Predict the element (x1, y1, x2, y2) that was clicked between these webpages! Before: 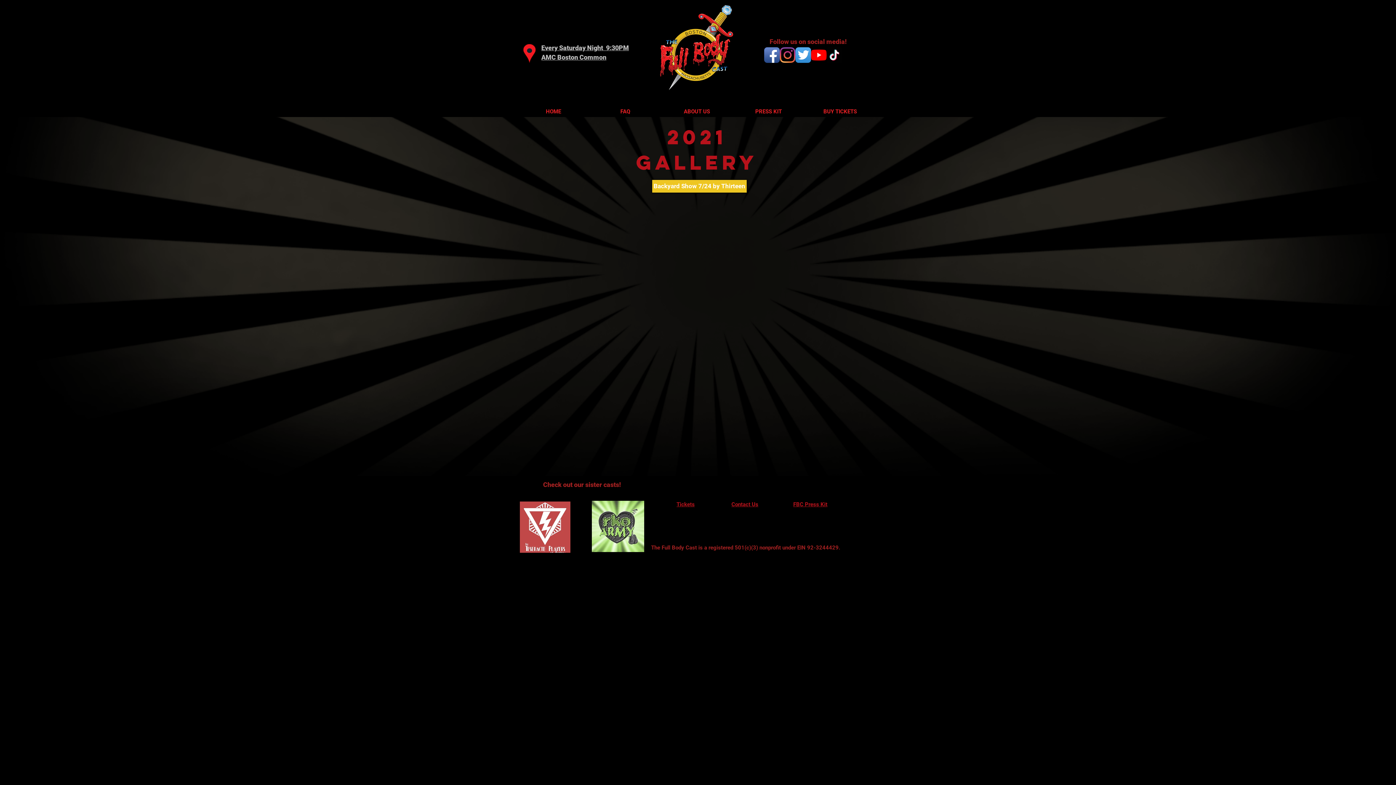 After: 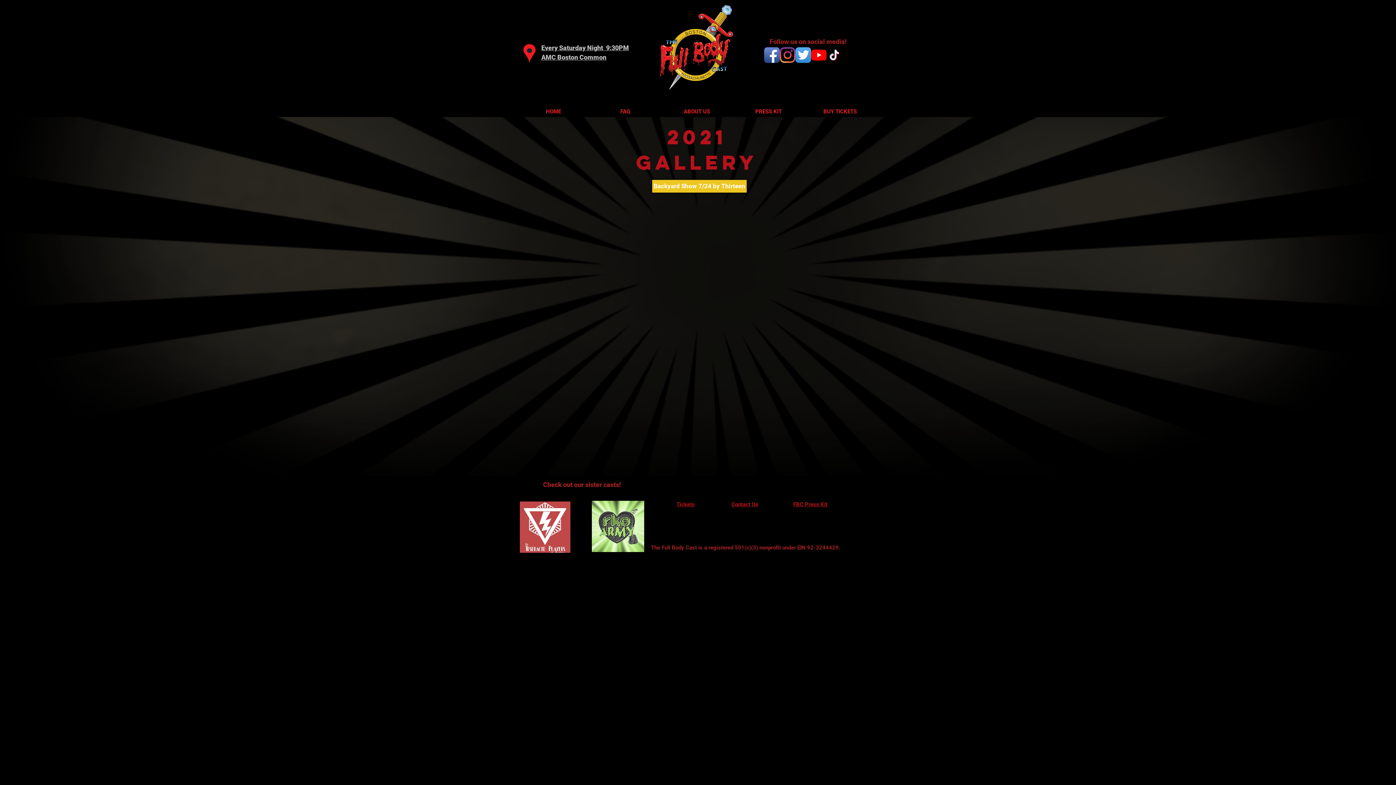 Action: bbox: (523, 44, 536, 62)